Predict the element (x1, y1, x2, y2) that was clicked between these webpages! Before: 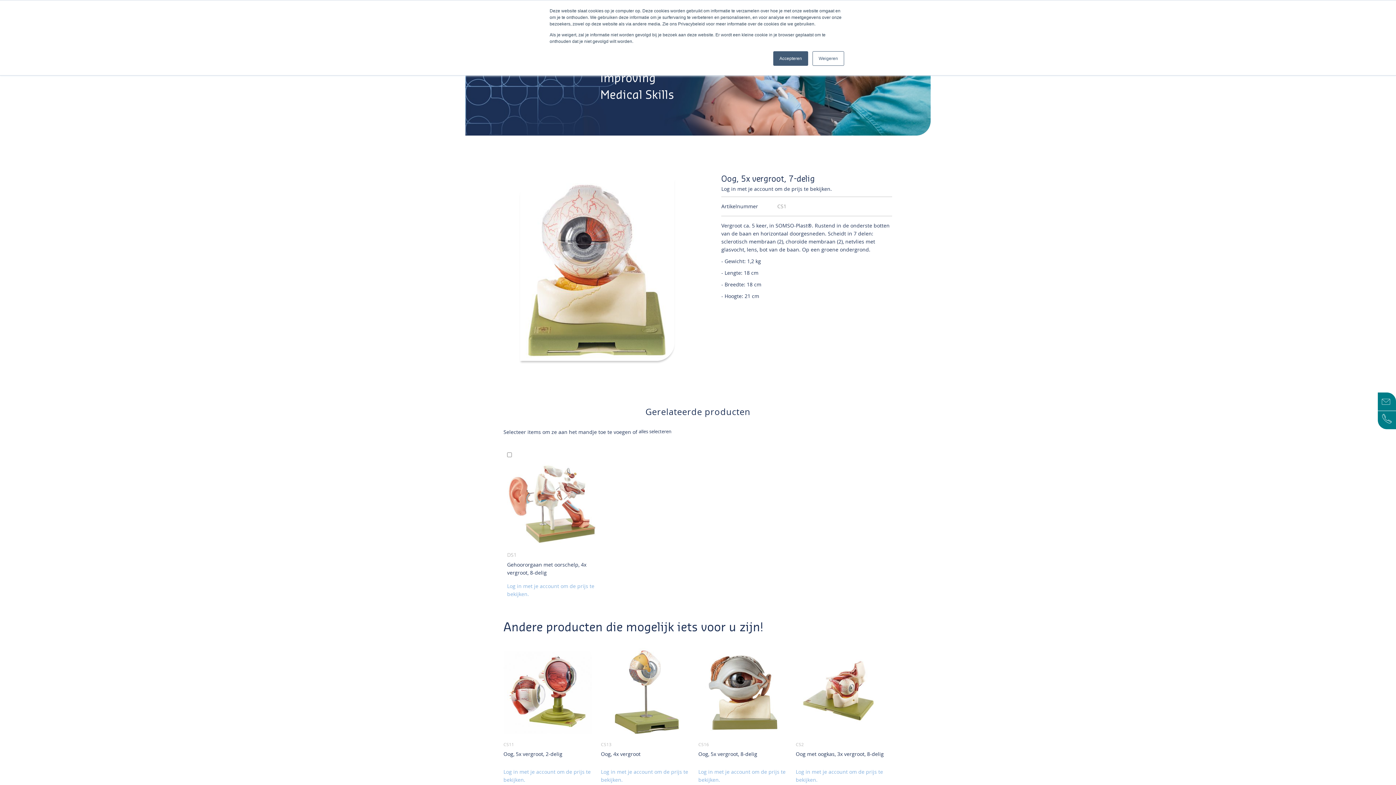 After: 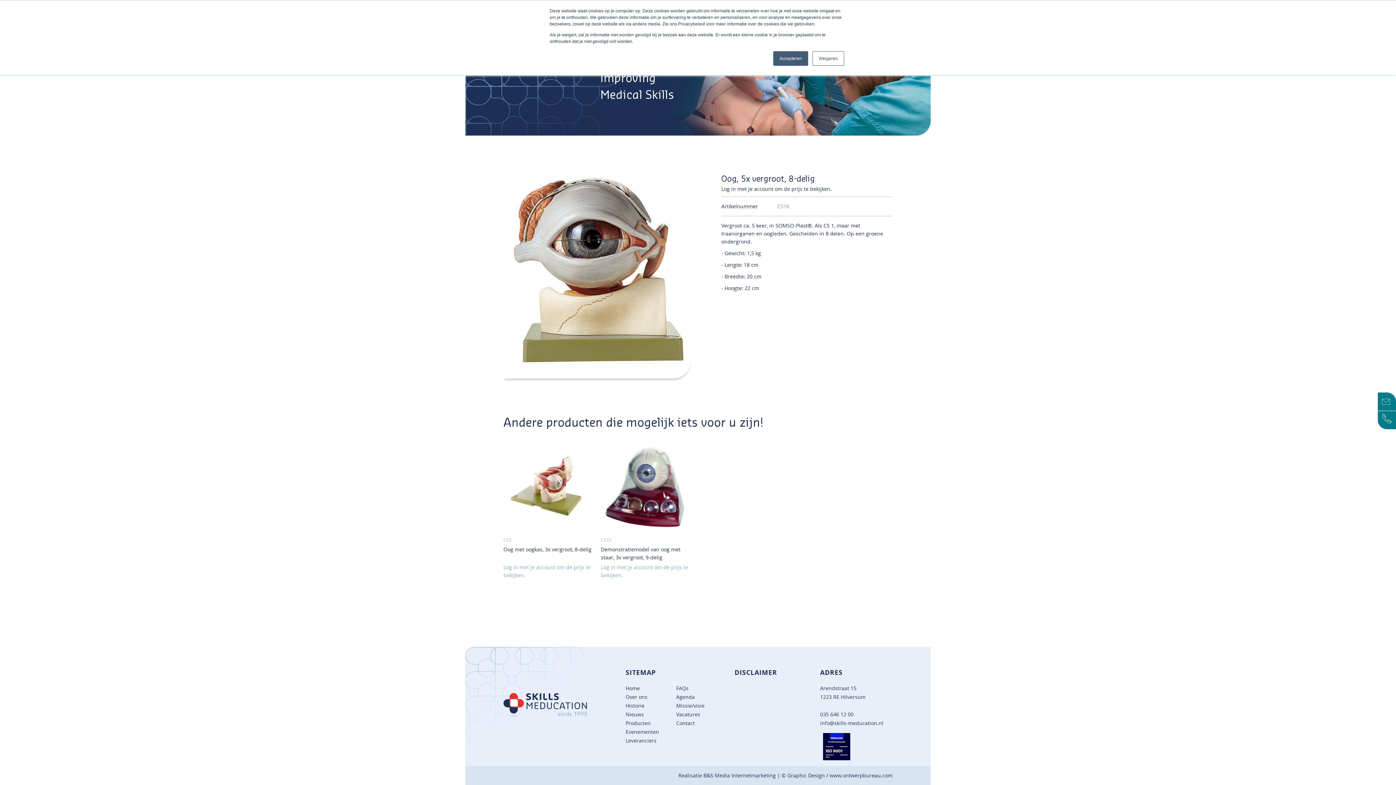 Action: bbox: (698, 731, 786, 738)